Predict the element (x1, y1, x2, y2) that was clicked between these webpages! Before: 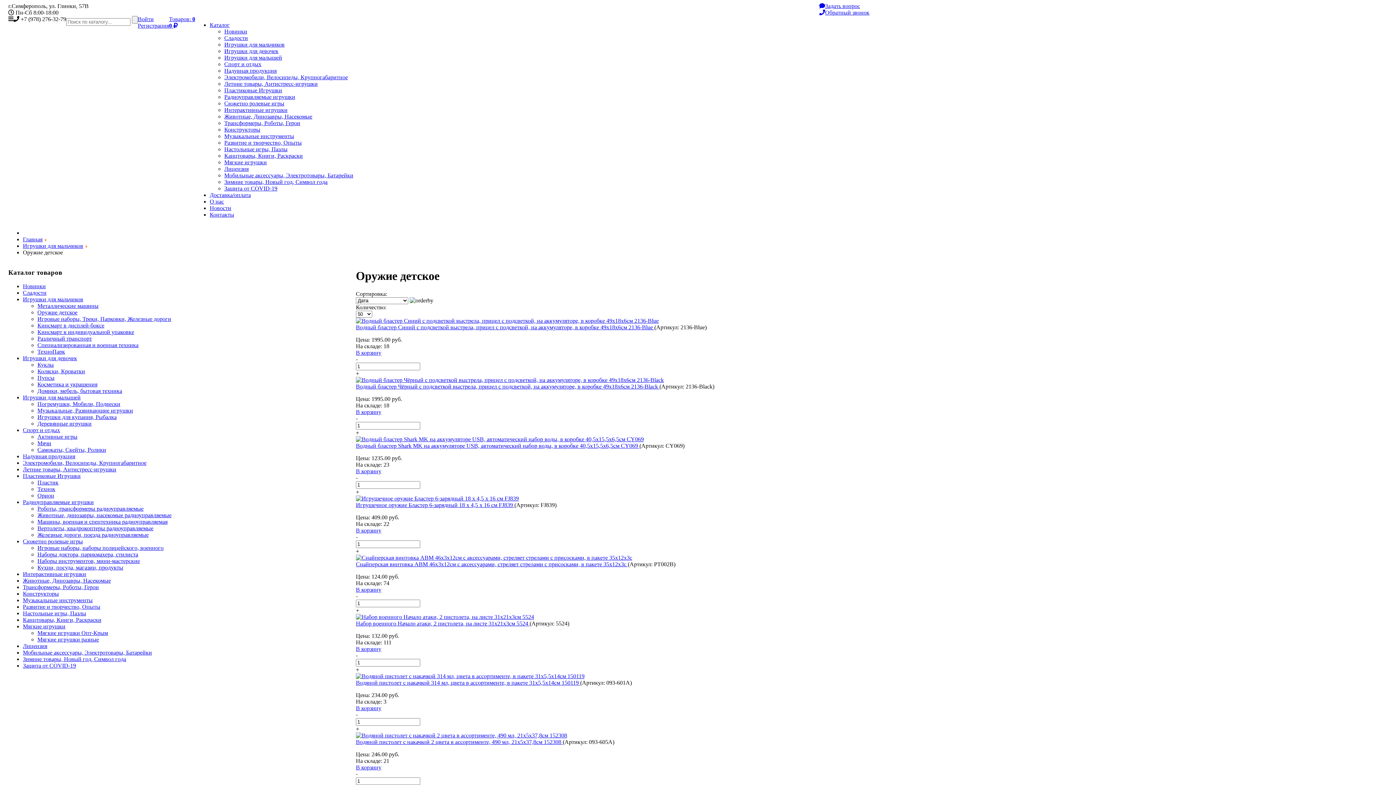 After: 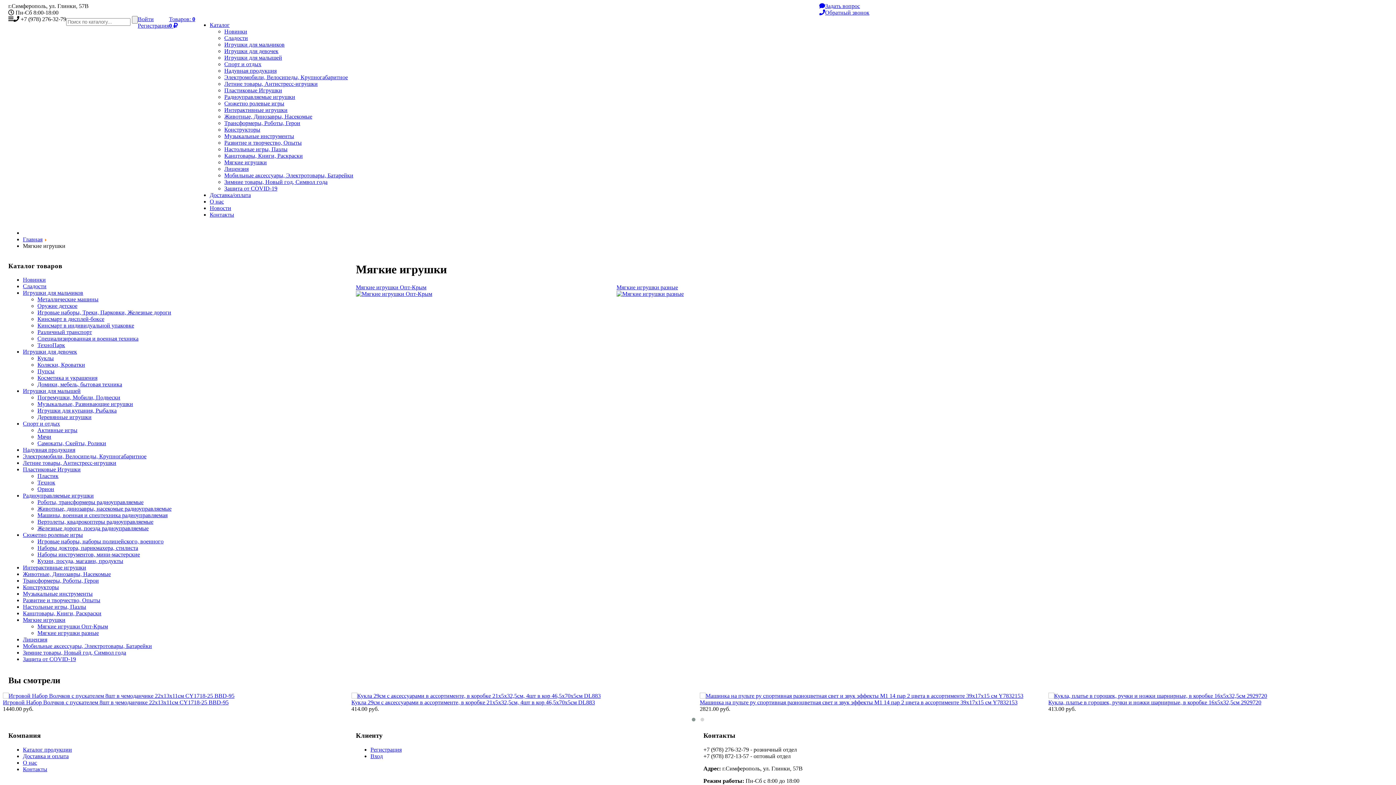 Action: label: Мягкие игрушки bbox: (22, 623, 65, 629)